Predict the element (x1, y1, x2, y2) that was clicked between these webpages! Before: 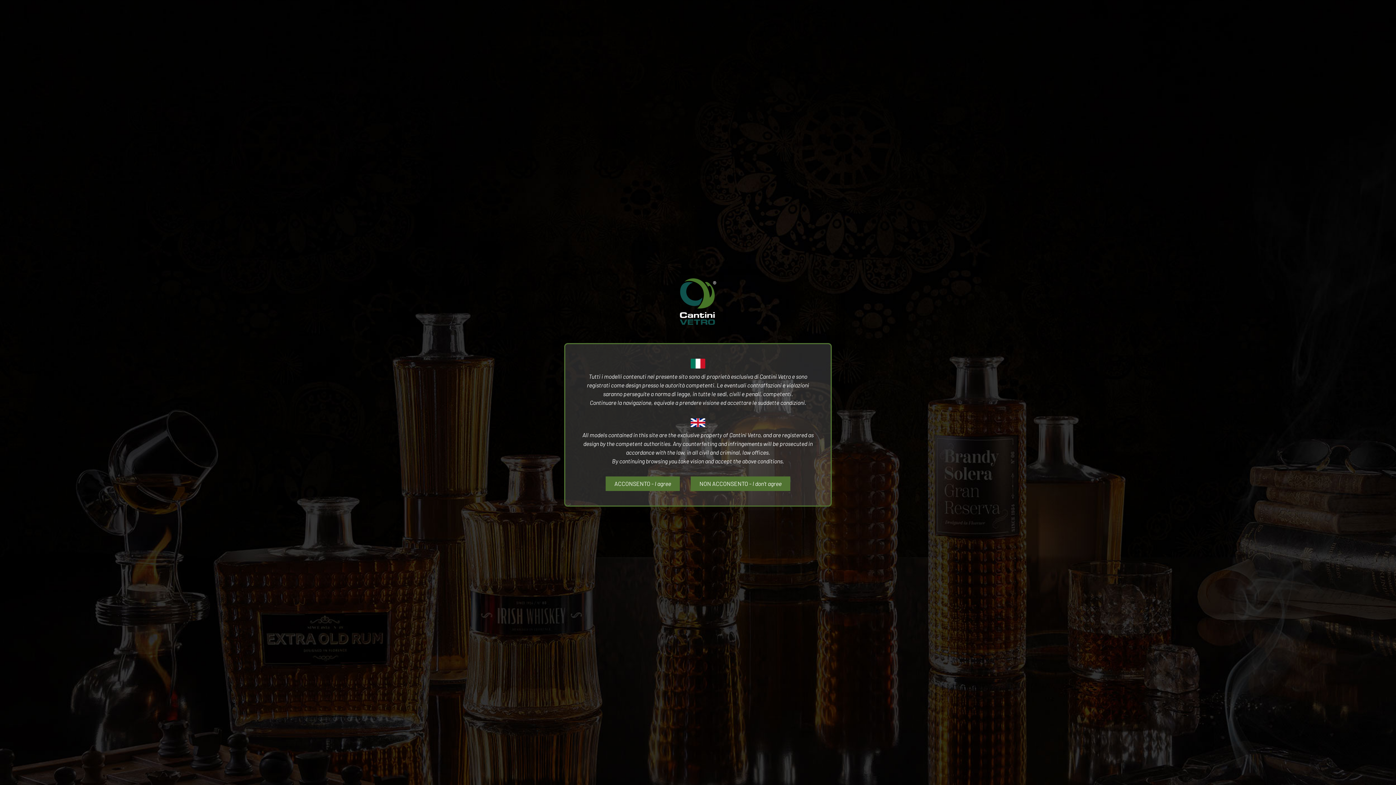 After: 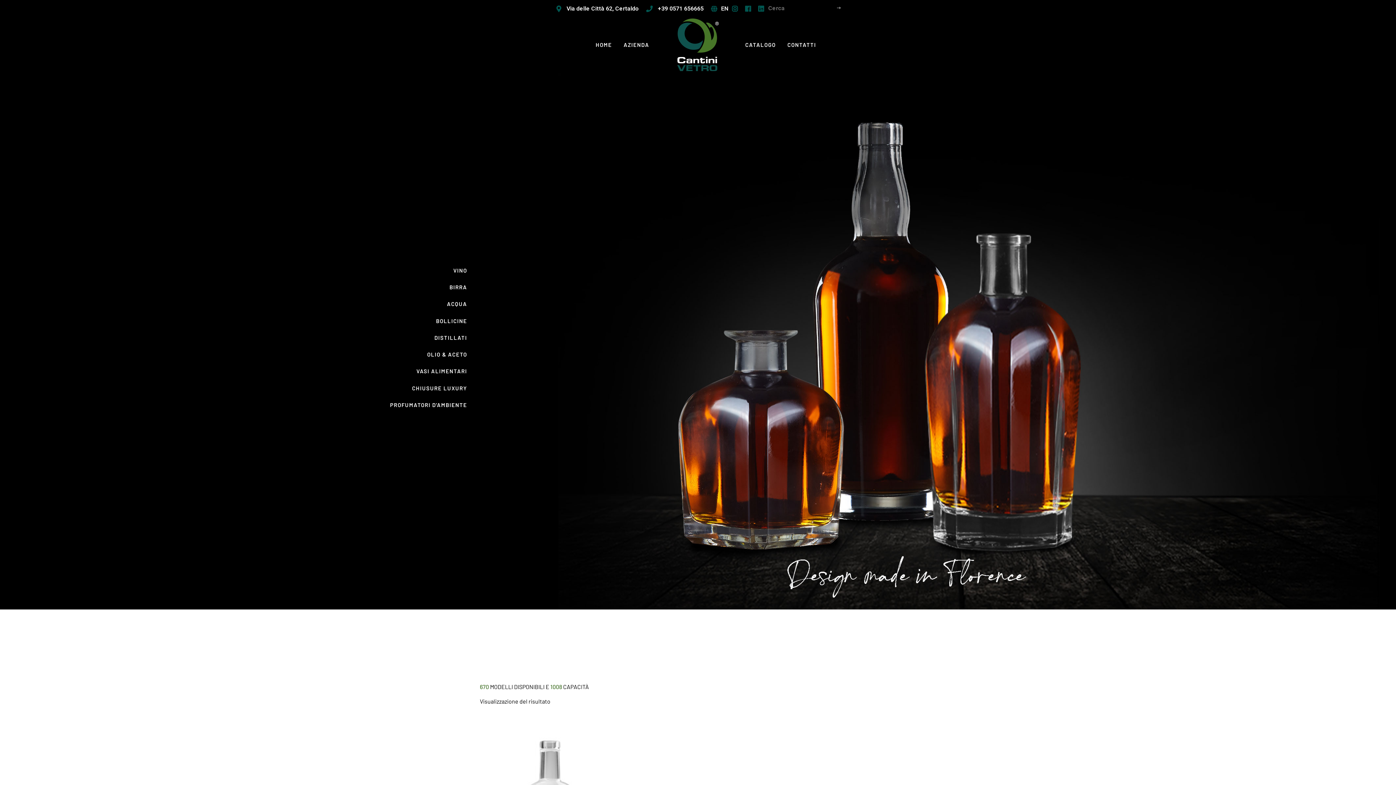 Action: bbox: (605, 476, 680, 491) label: ACCONSENTO - I agree